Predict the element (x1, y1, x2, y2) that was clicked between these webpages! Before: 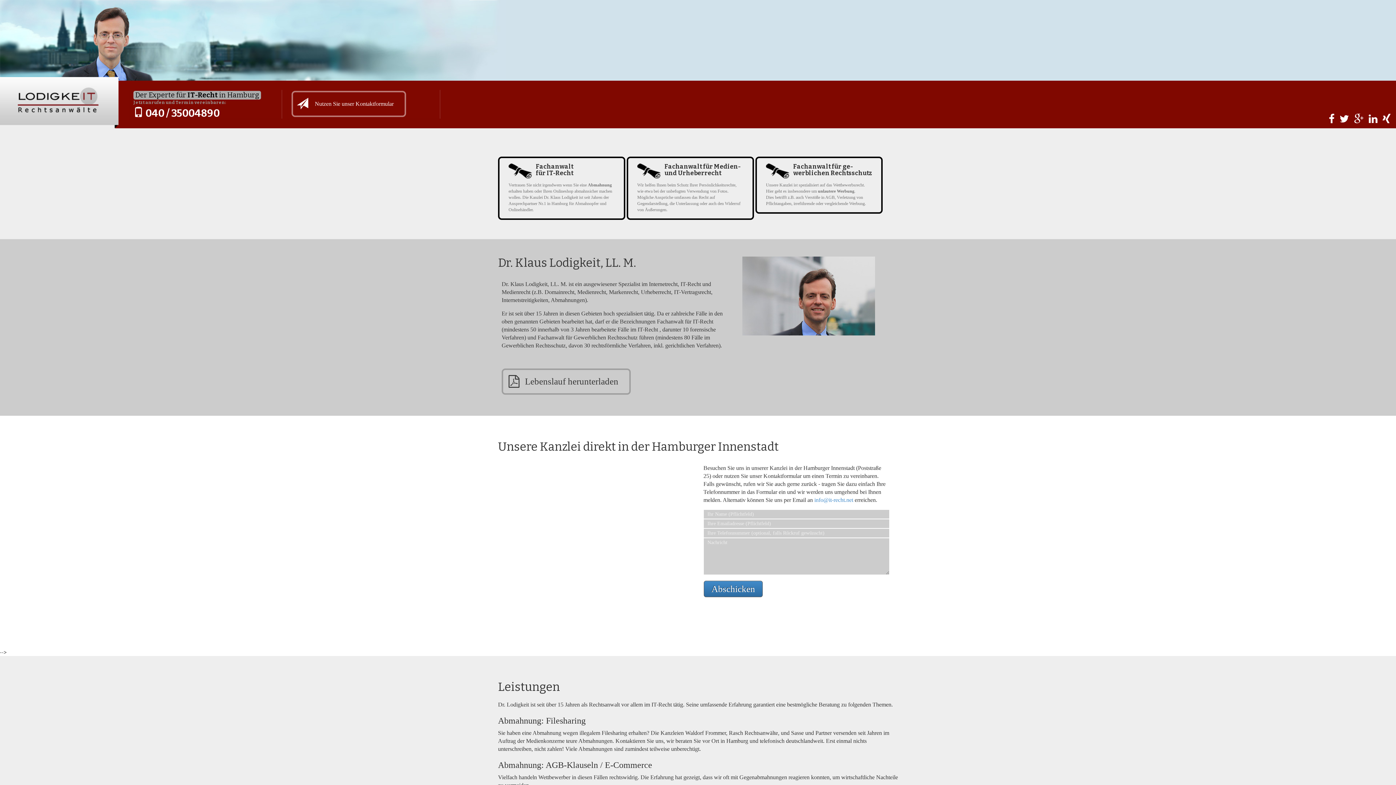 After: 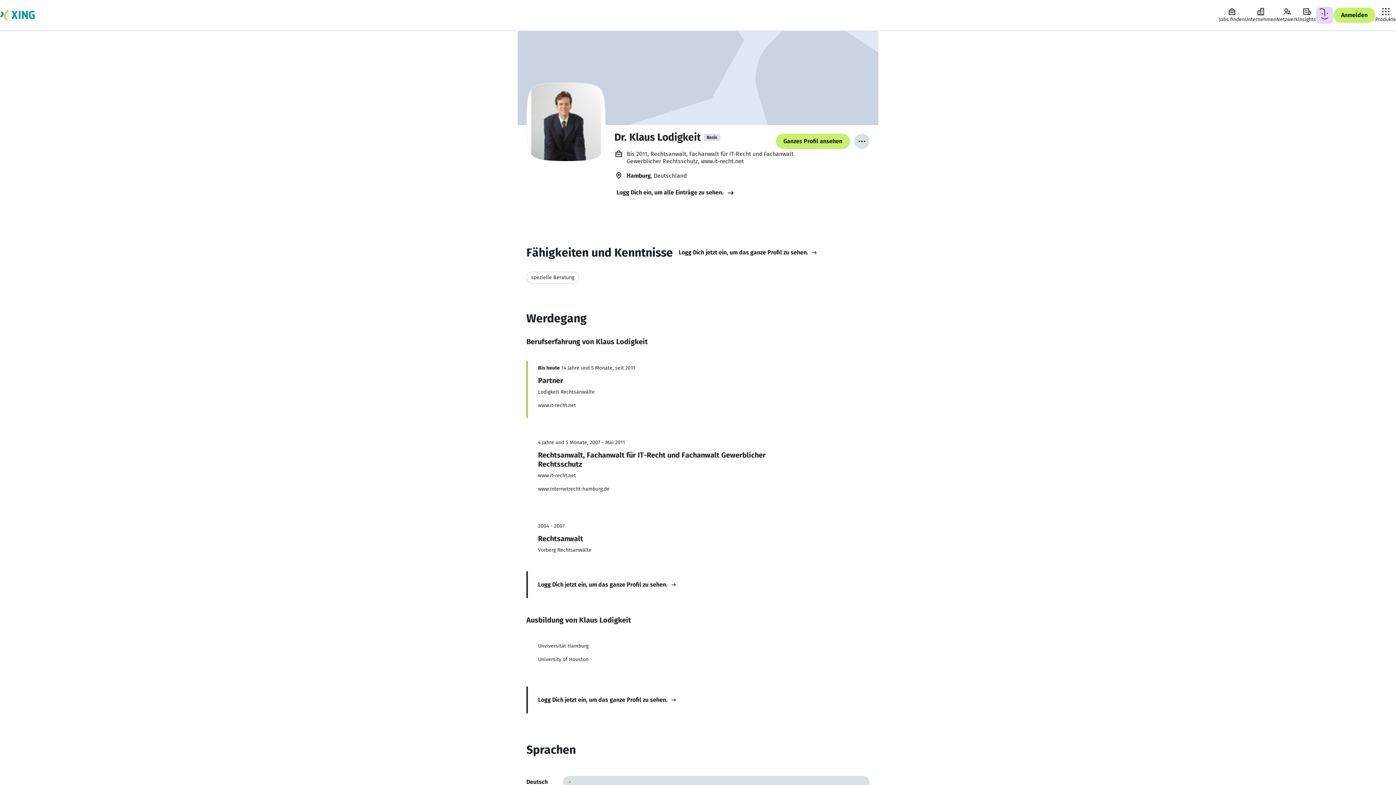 Action: bbox: (1381, 118, 1392, 123)